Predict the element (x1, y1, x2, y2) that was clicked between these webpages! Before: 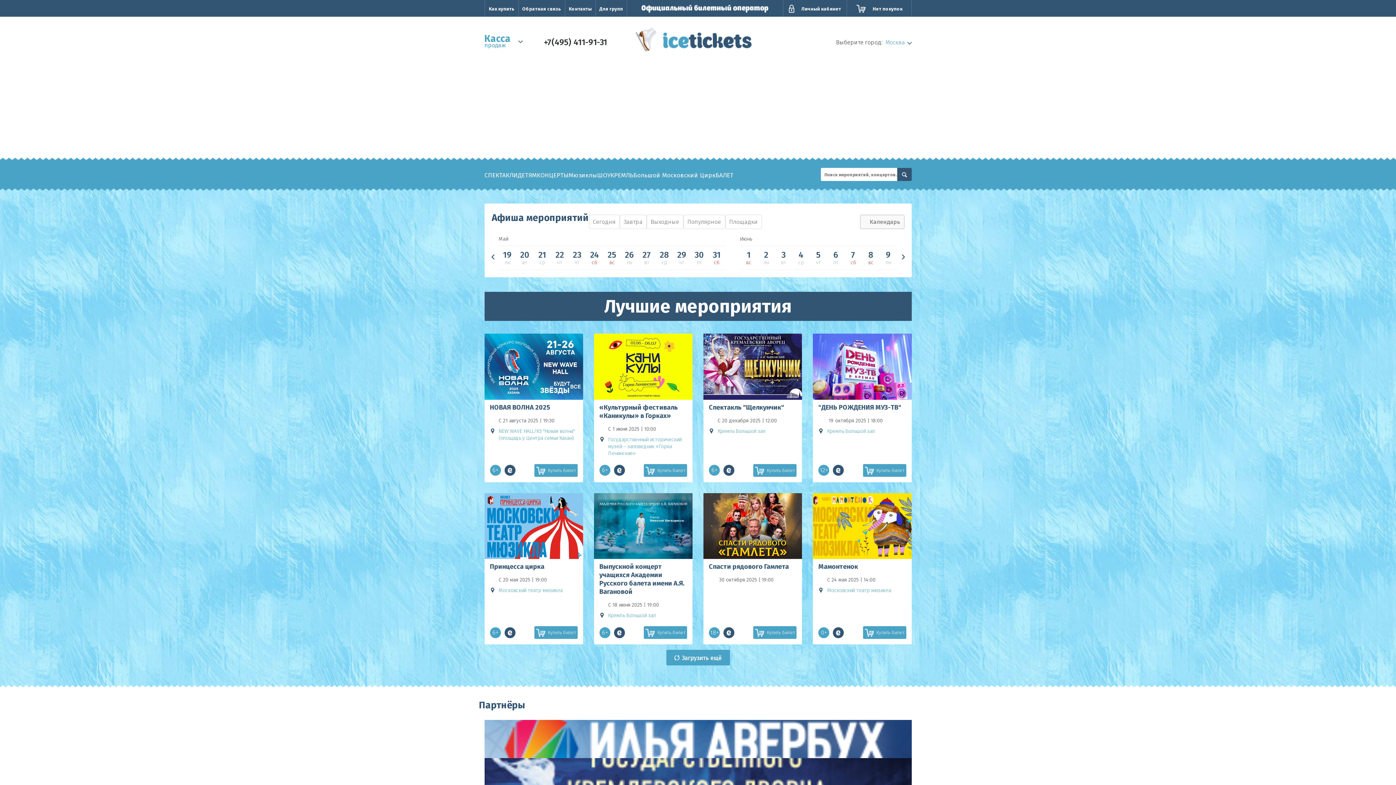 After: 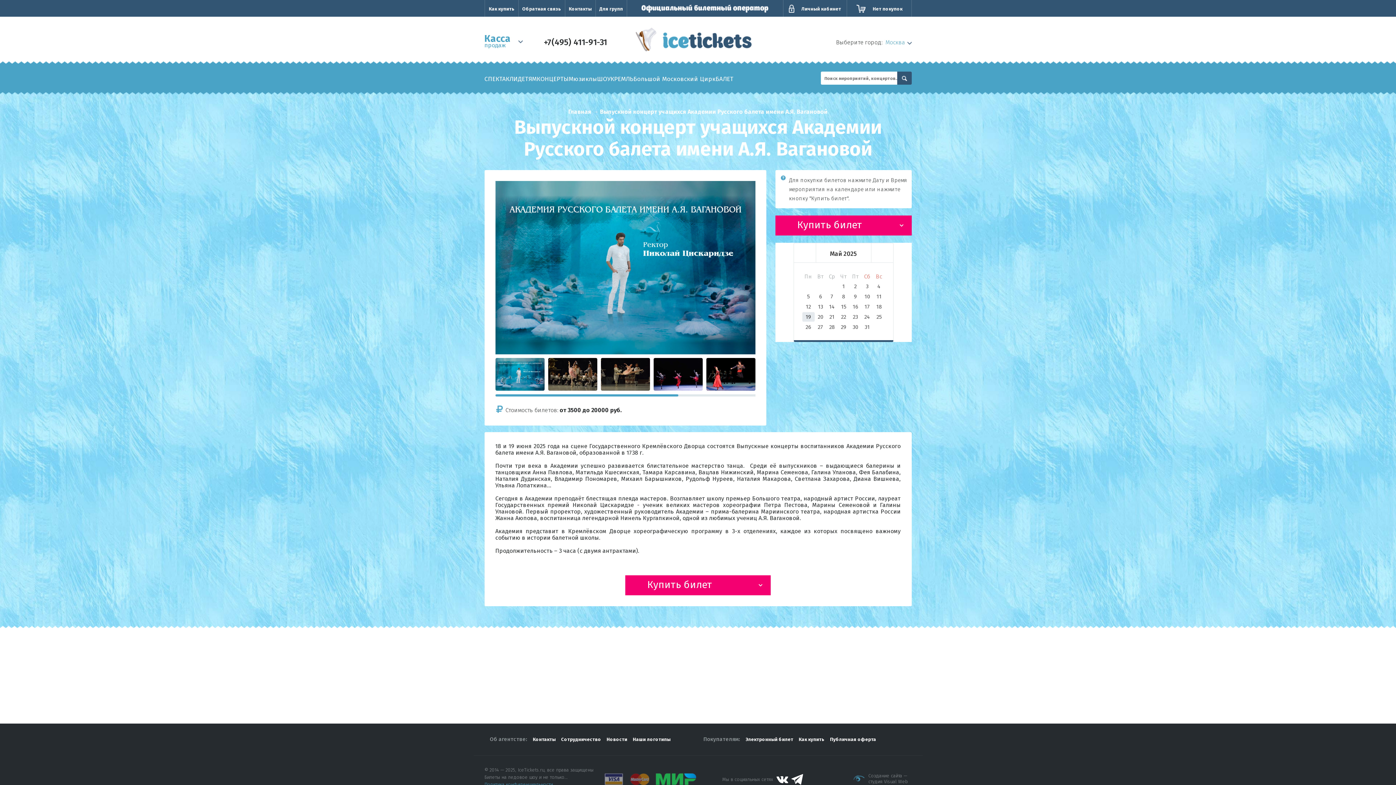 Action: bbox: (594, 493, 692, 559) label: Расписание и билеты